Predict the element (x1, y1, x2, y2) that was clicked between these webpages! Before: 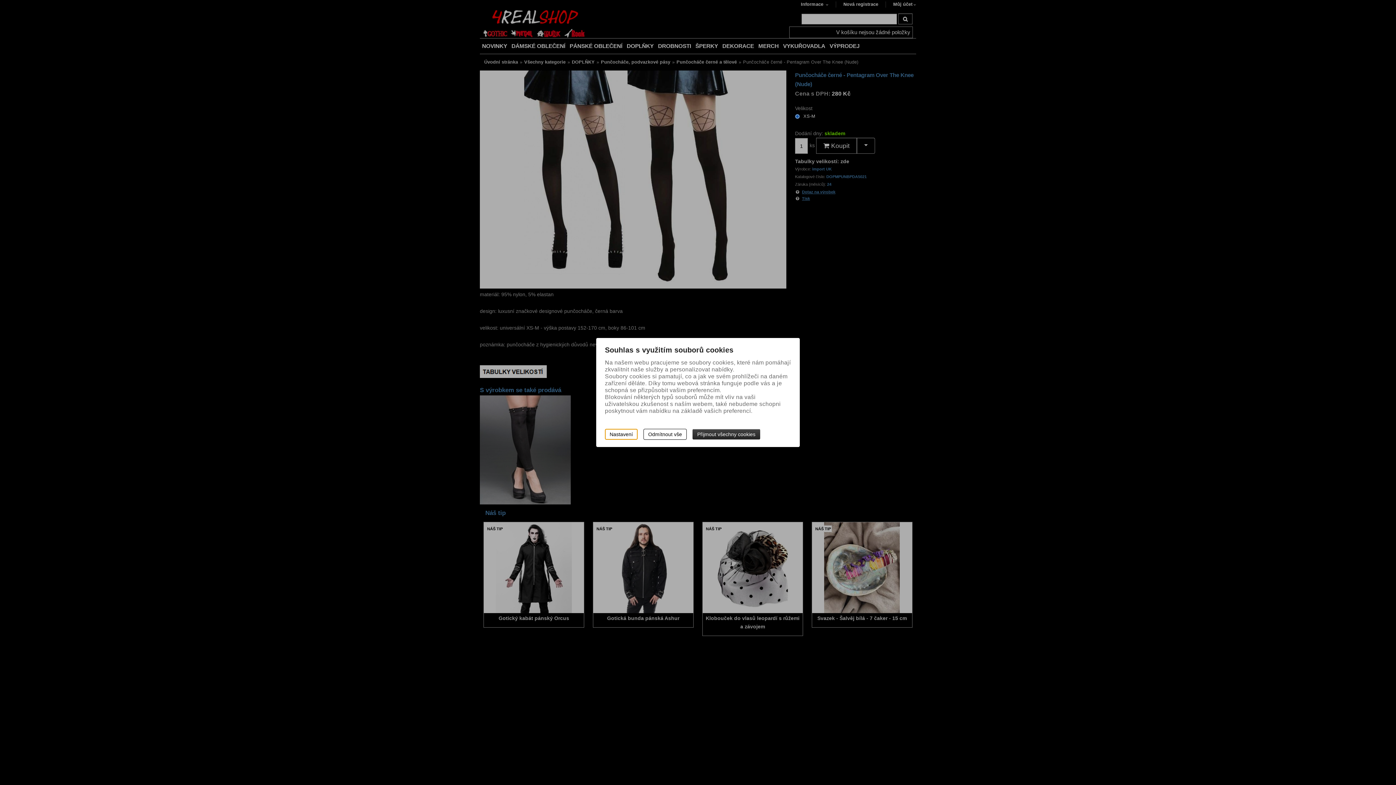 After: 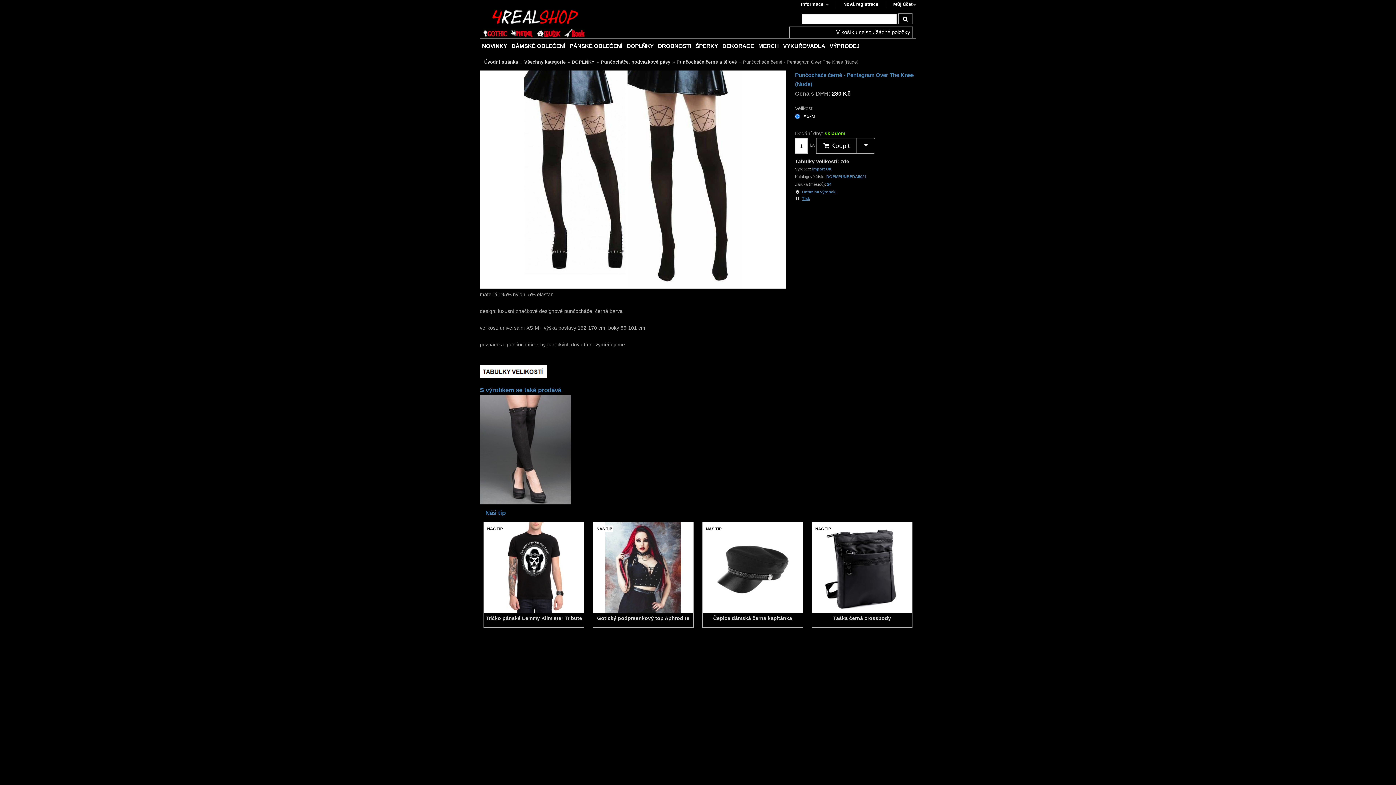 Action: label: Přijmout všechny cookies bbox: (692, 429, 760, 440)